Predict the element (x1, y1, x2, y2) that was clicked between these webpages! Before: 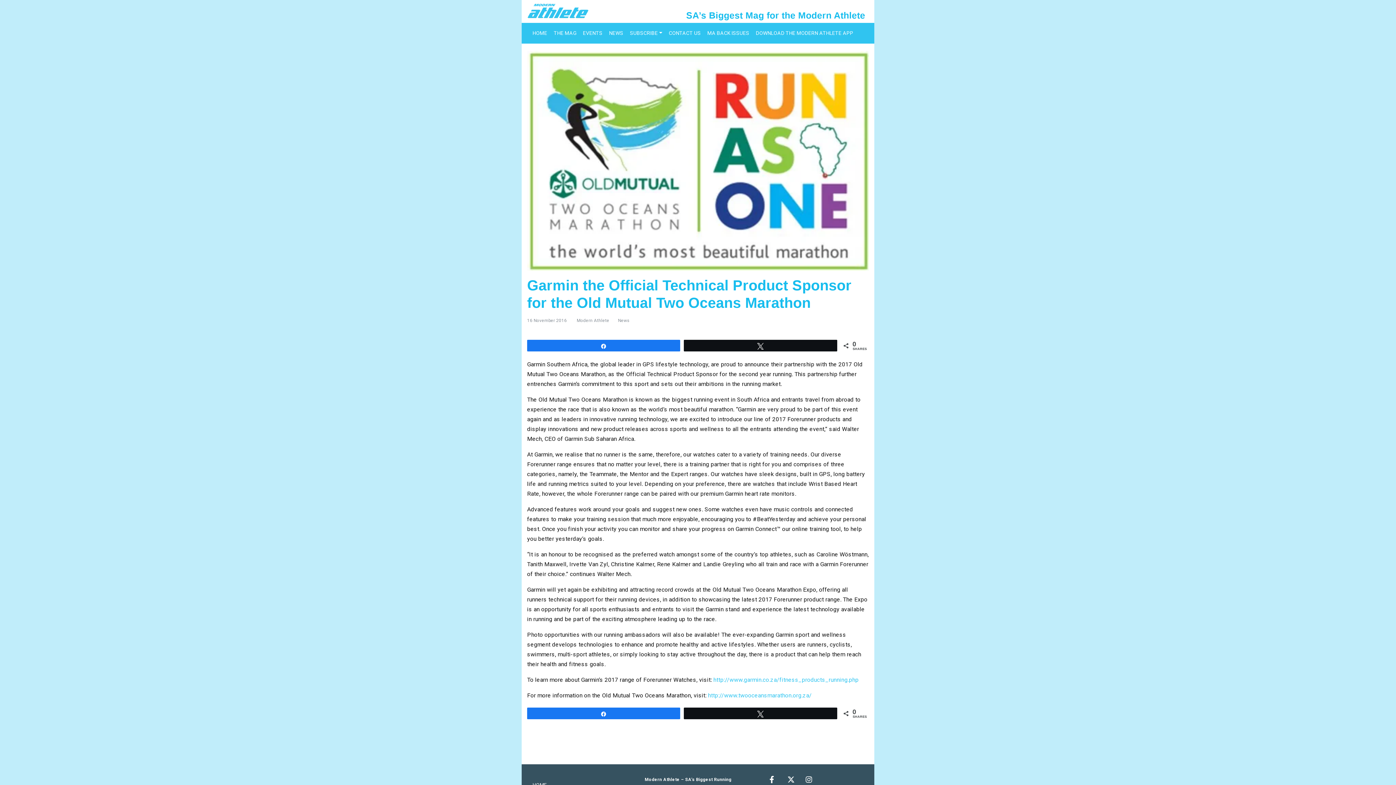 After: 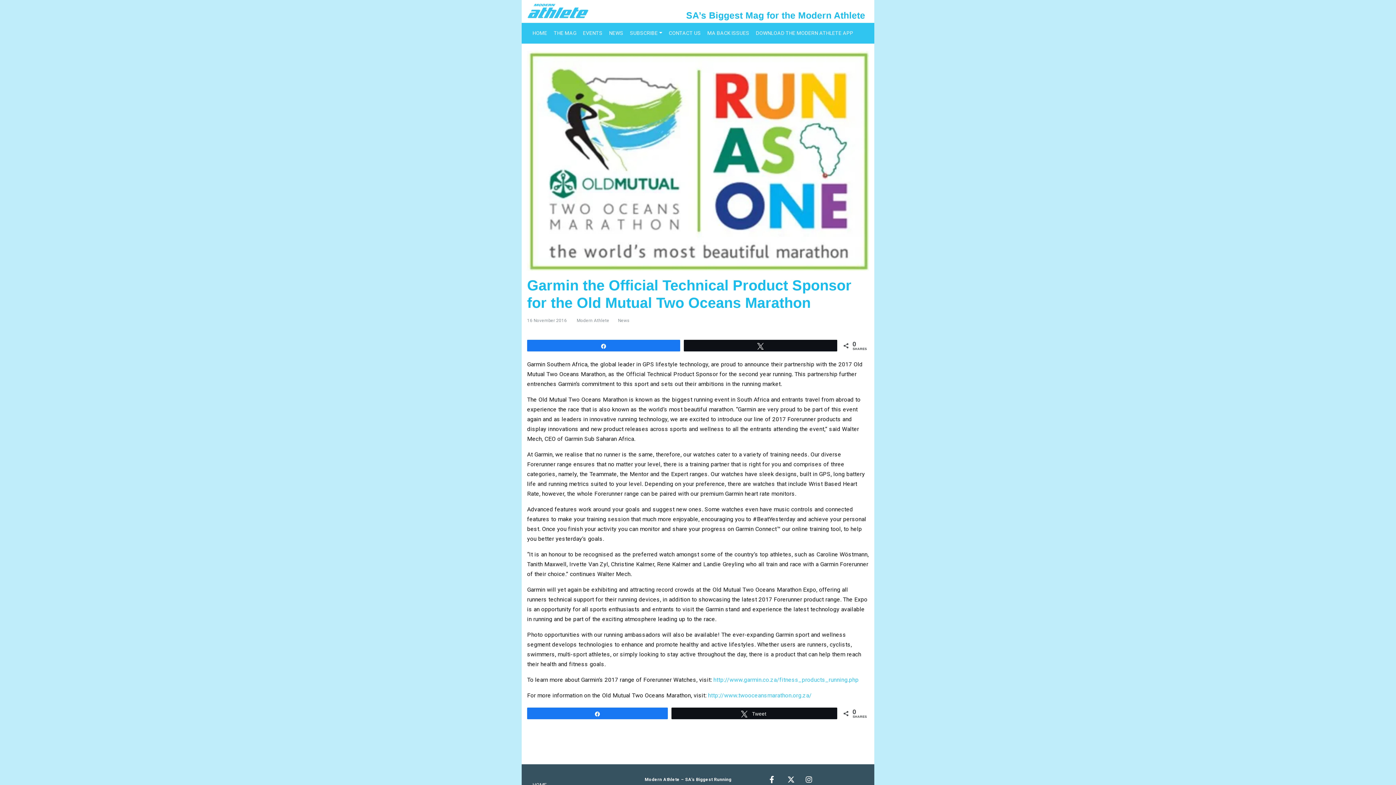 Action: bbox: (684, 708, 836, 719) label: Tweet